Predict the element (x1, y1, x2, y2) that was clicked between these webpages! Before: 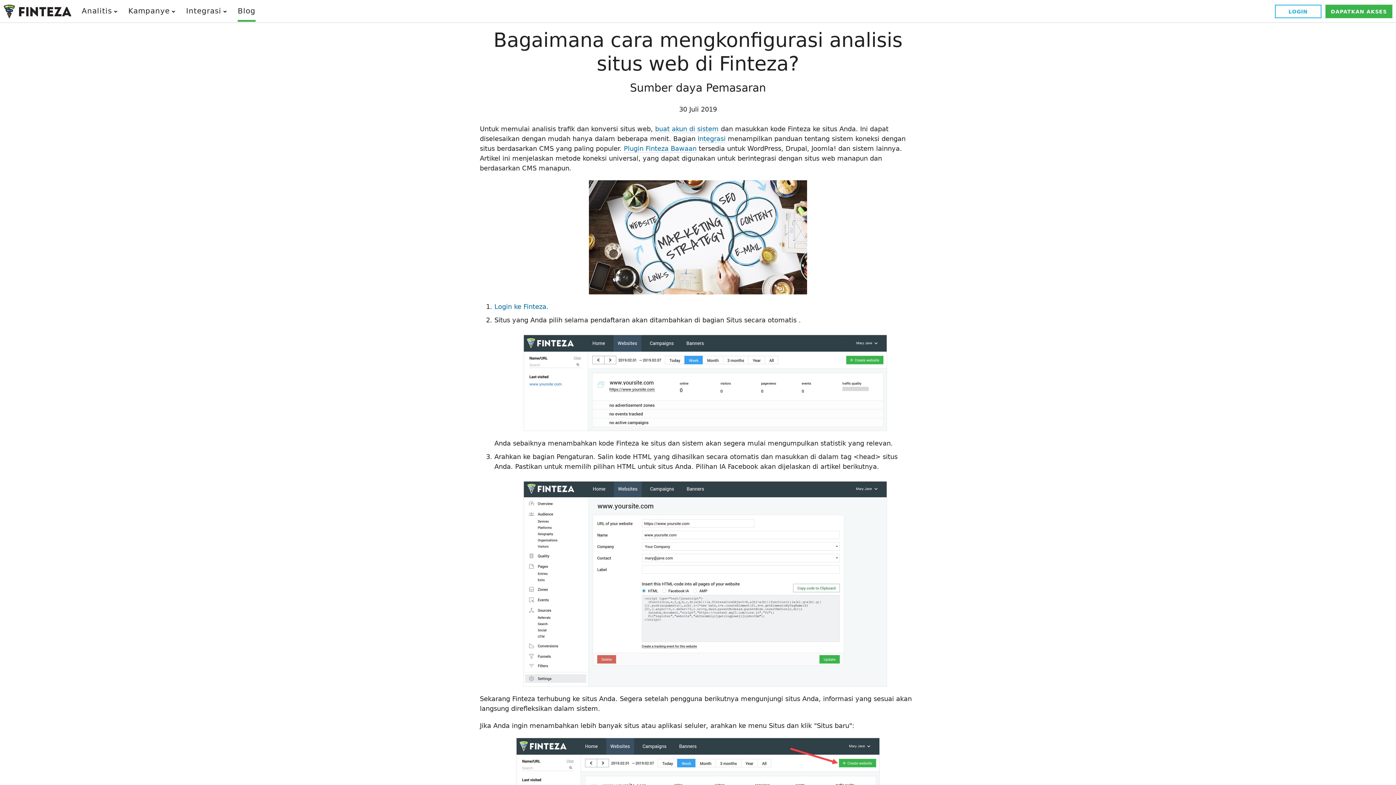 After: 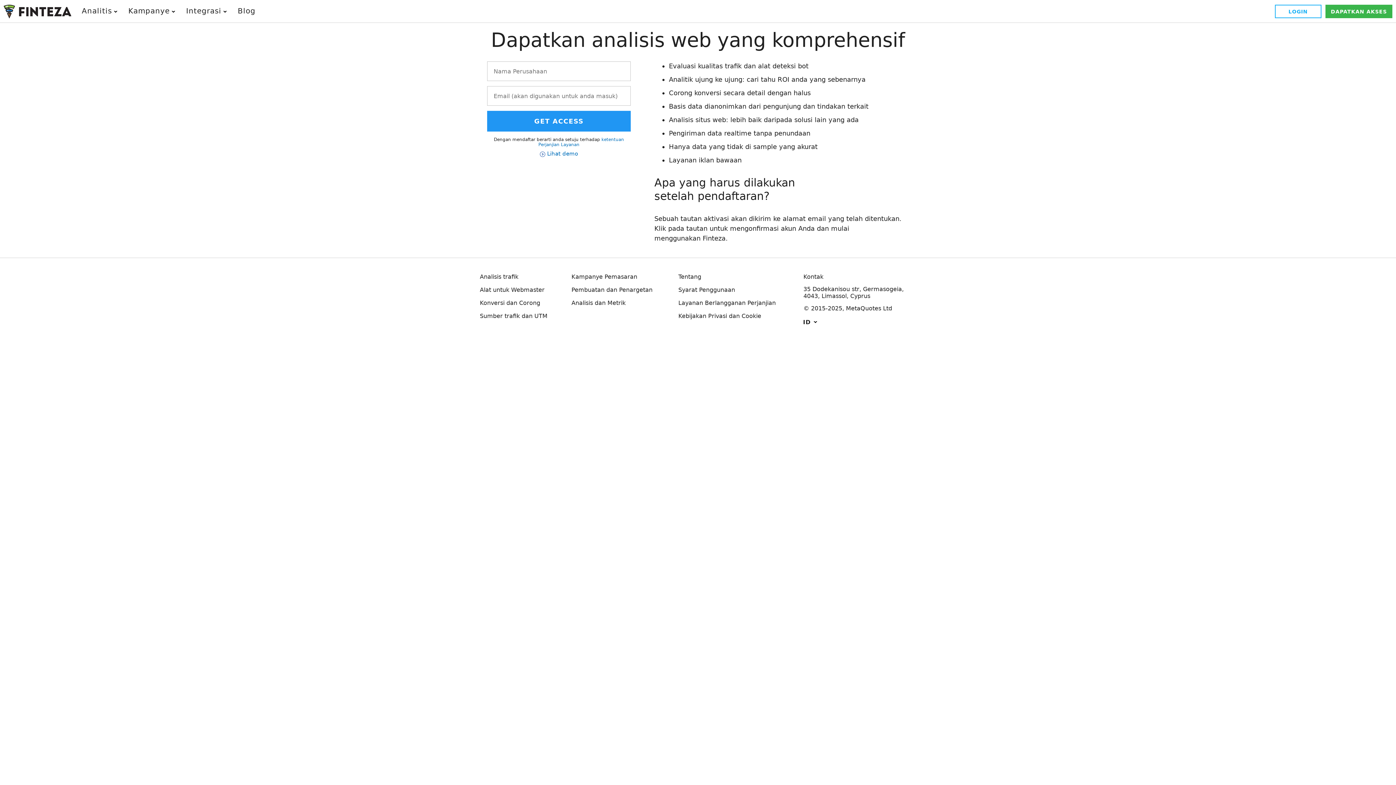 Action: label: DAPATKAN AKSES bbox: (1325, 4, 1392, 18)